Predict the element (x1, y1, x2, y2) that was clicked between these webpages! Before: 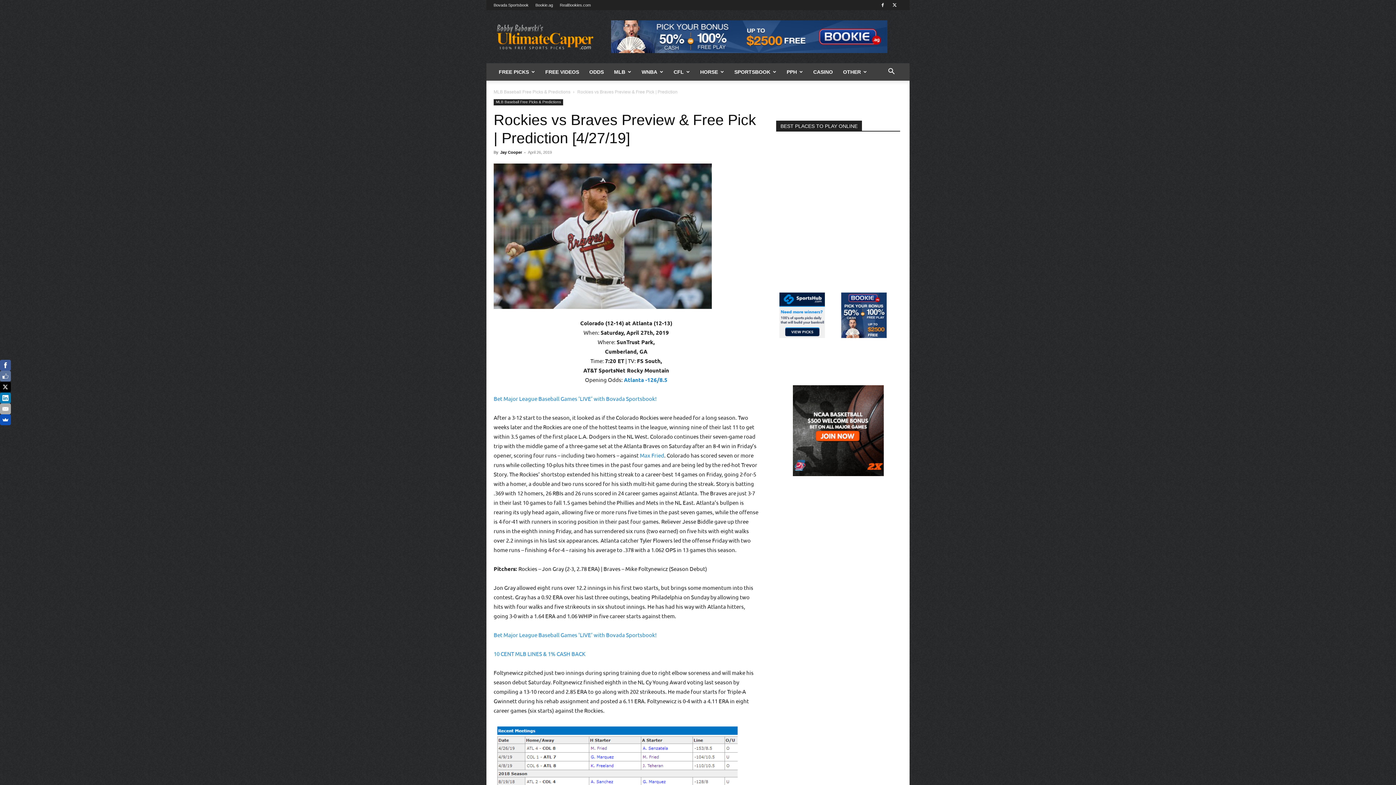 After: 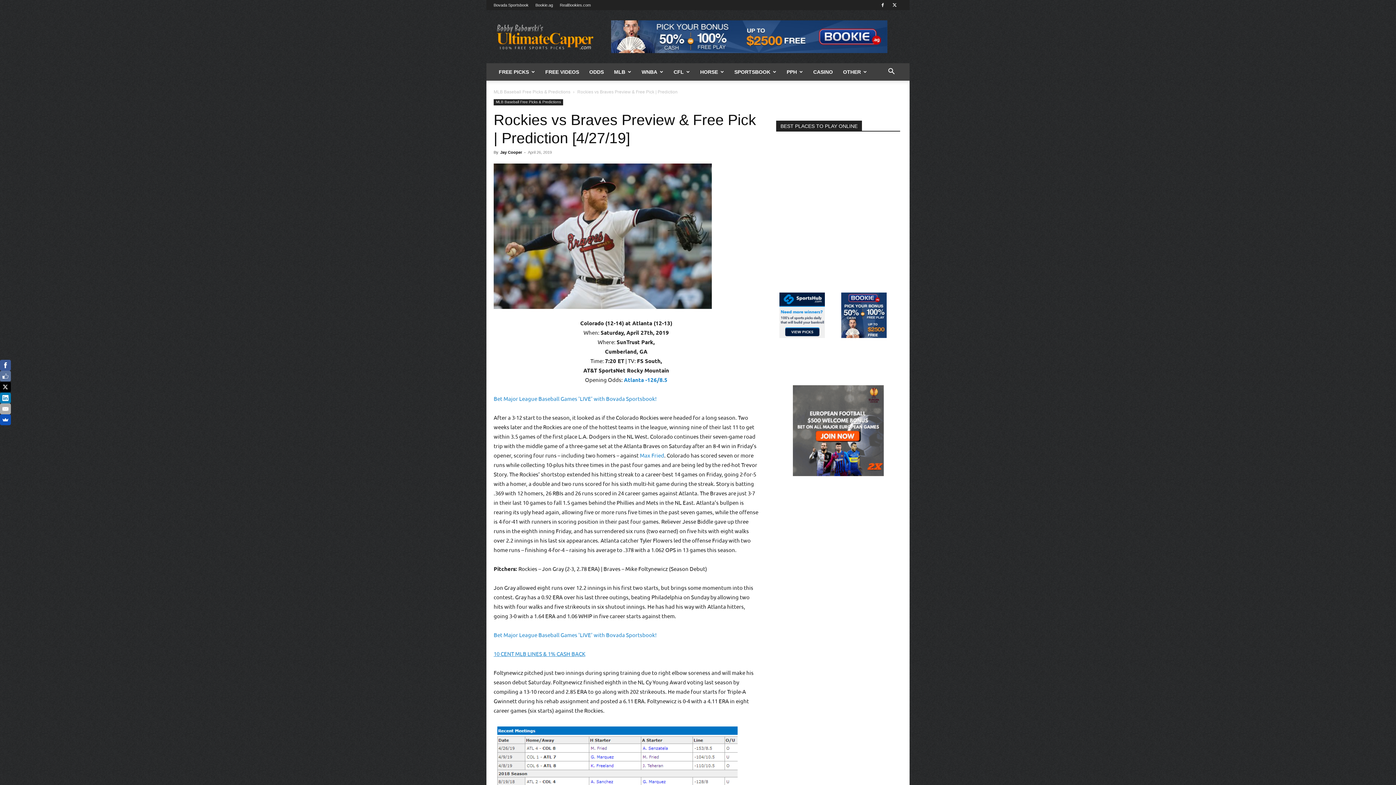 Action: bbox: (493, 650, 585, 657) label: 10 CENT MLB LINES & 1% CASH BACK